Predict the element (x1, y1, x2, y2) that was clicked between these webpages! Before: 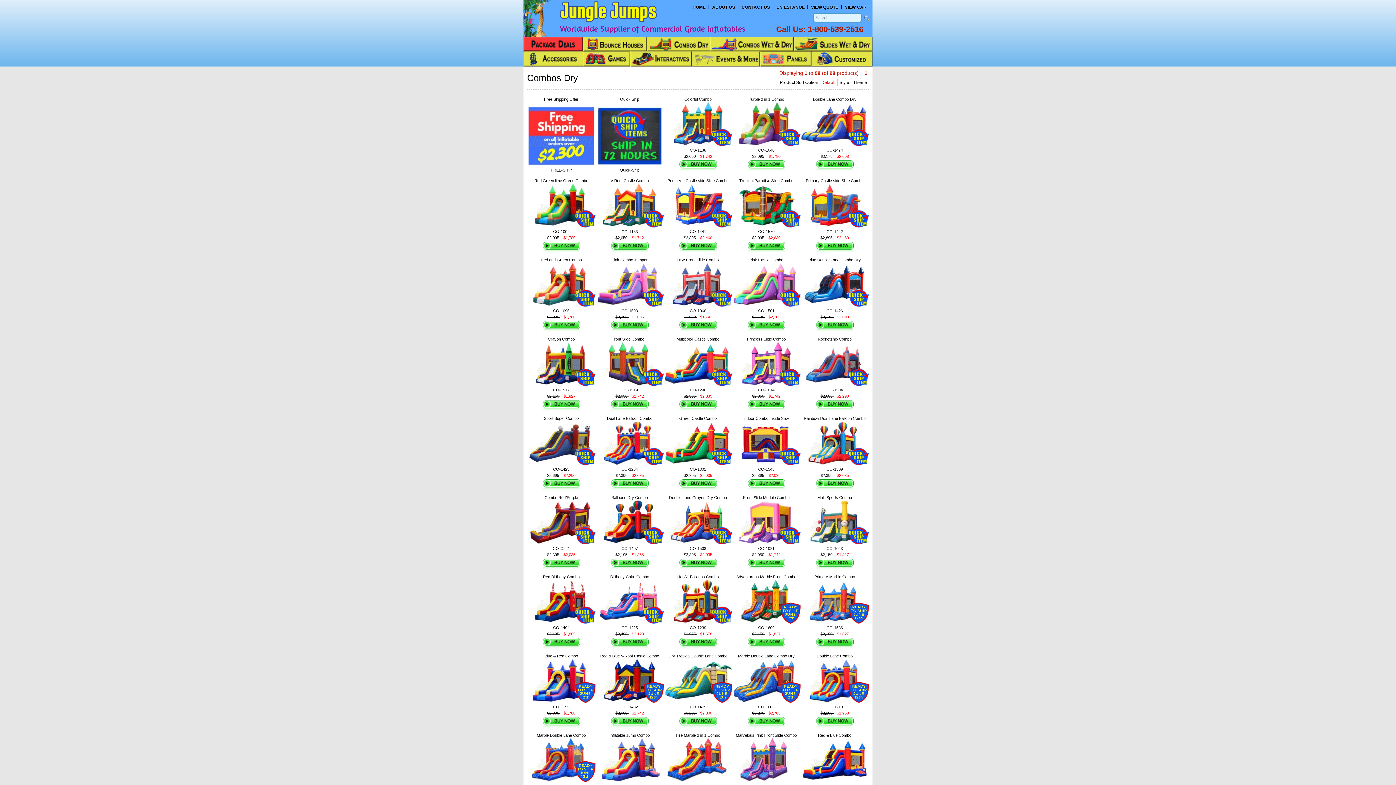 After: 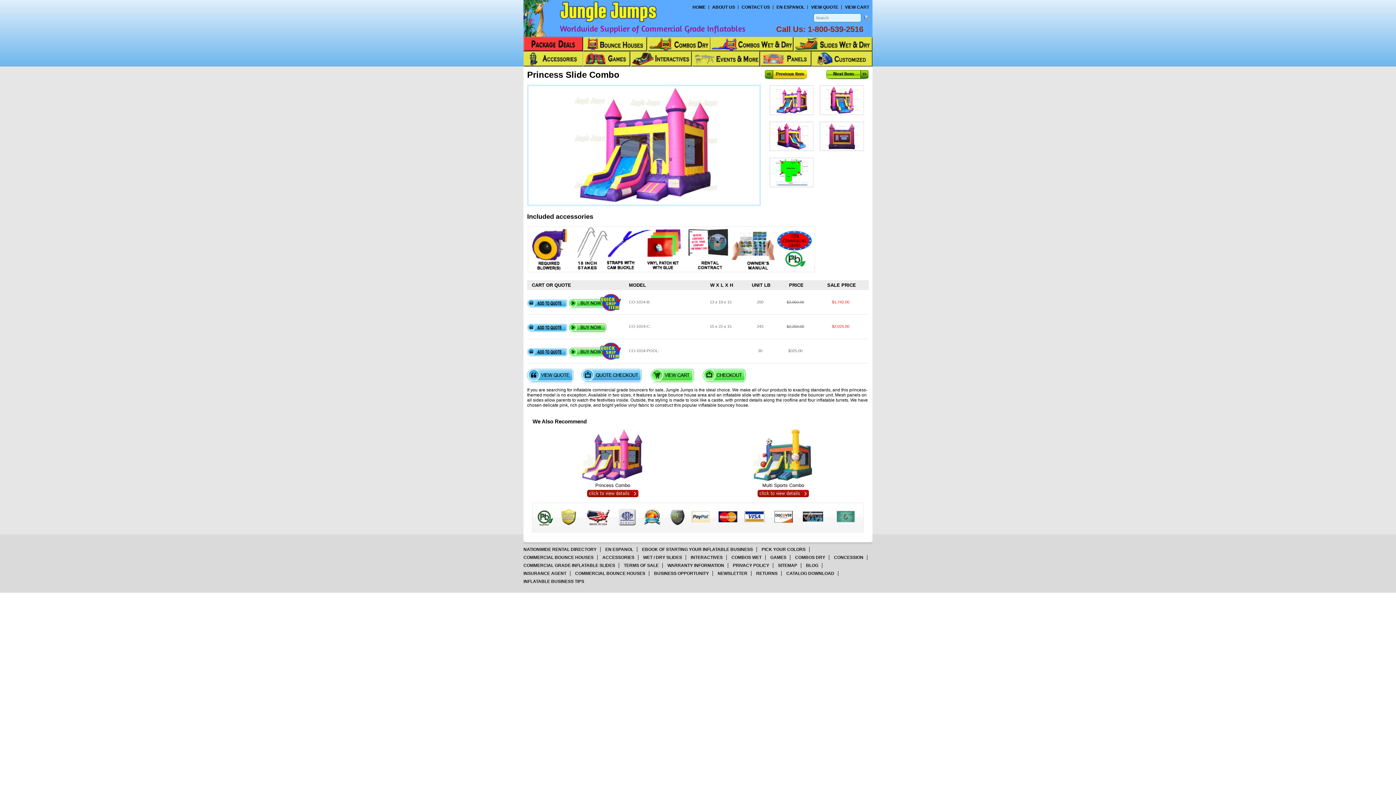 Action: bbox: (732, 341, 800, 386)